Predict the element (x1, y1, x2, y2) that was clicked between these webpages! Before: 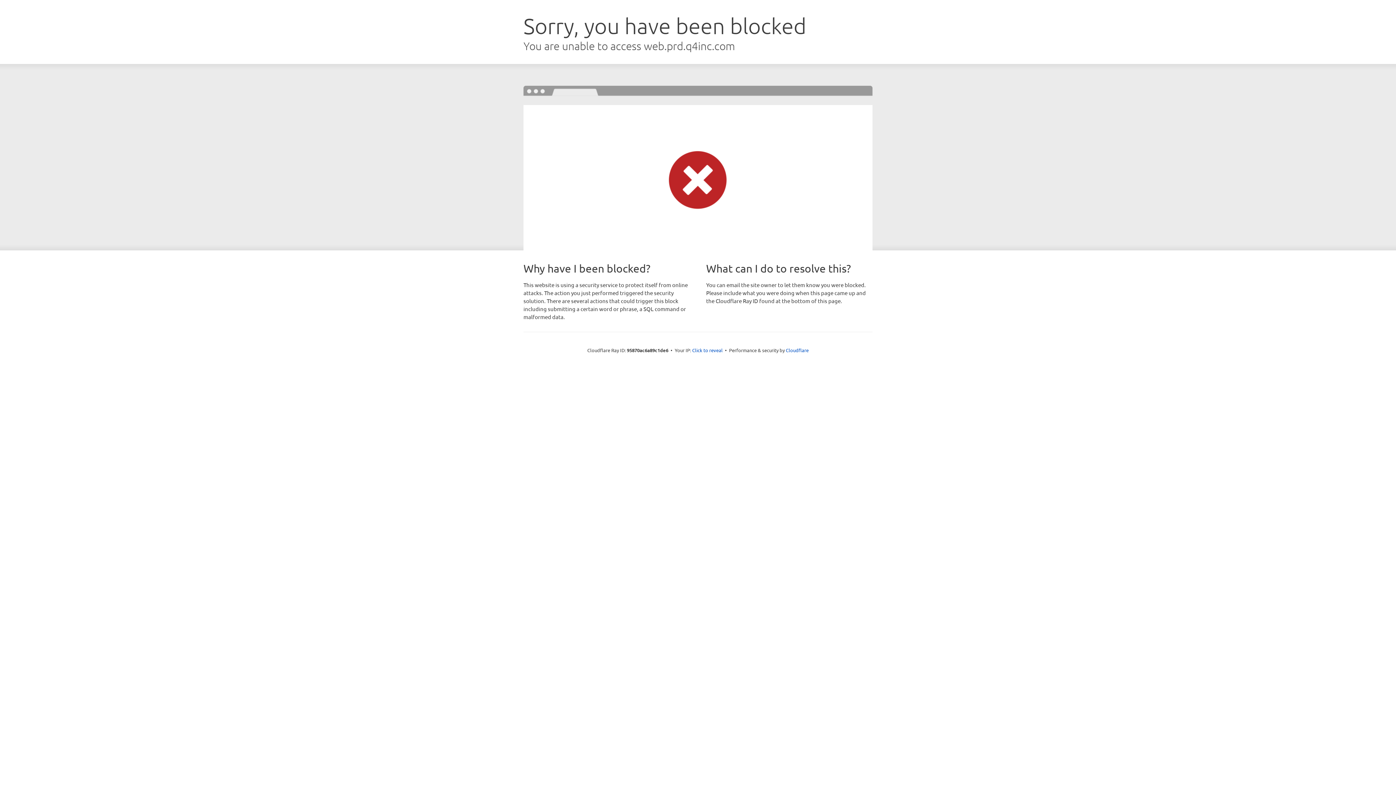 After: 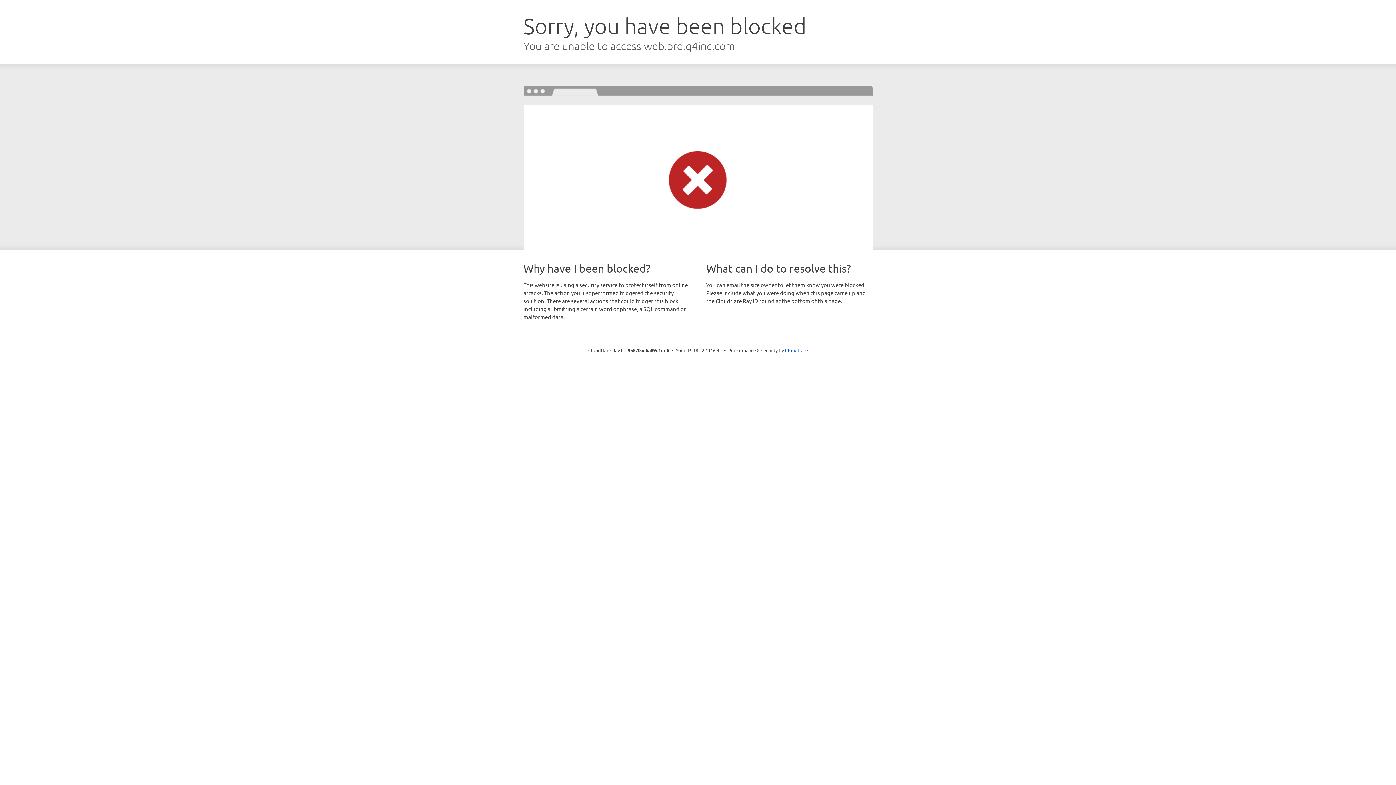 Action: bbox: (692, 346, 722, 353) label: Click to reveal